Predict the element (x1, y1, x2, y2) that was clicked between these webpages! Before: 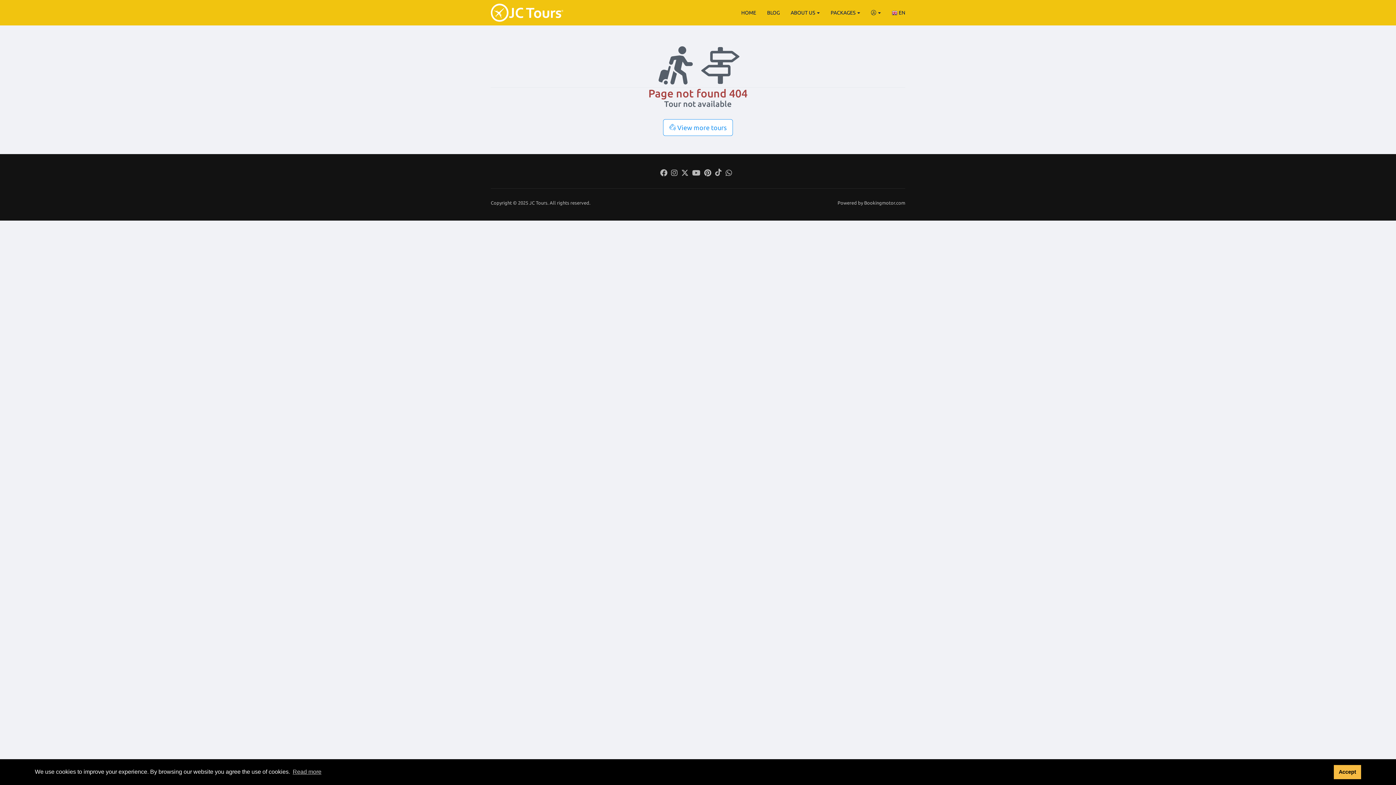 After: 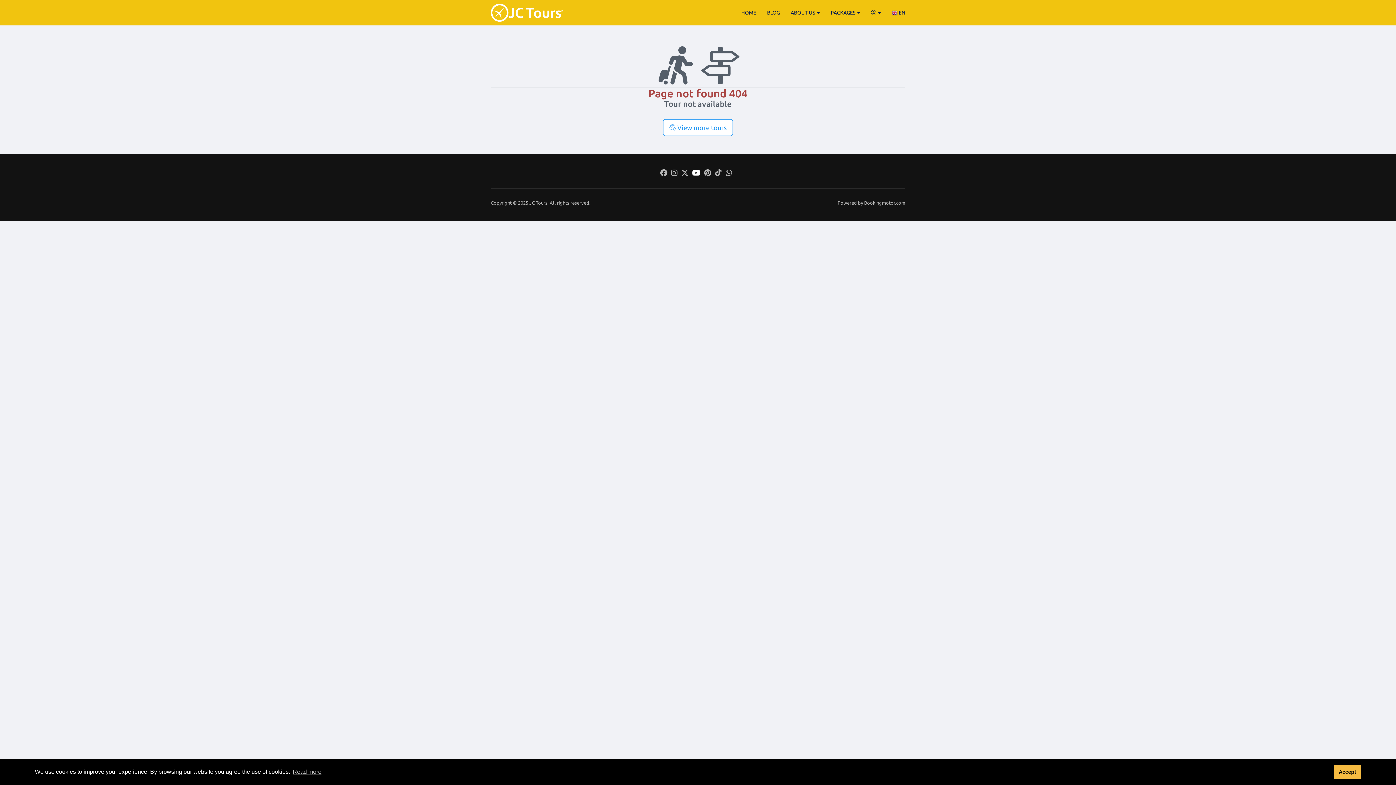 Action: label: Youtube bbox: (692, 170, 700, 176)